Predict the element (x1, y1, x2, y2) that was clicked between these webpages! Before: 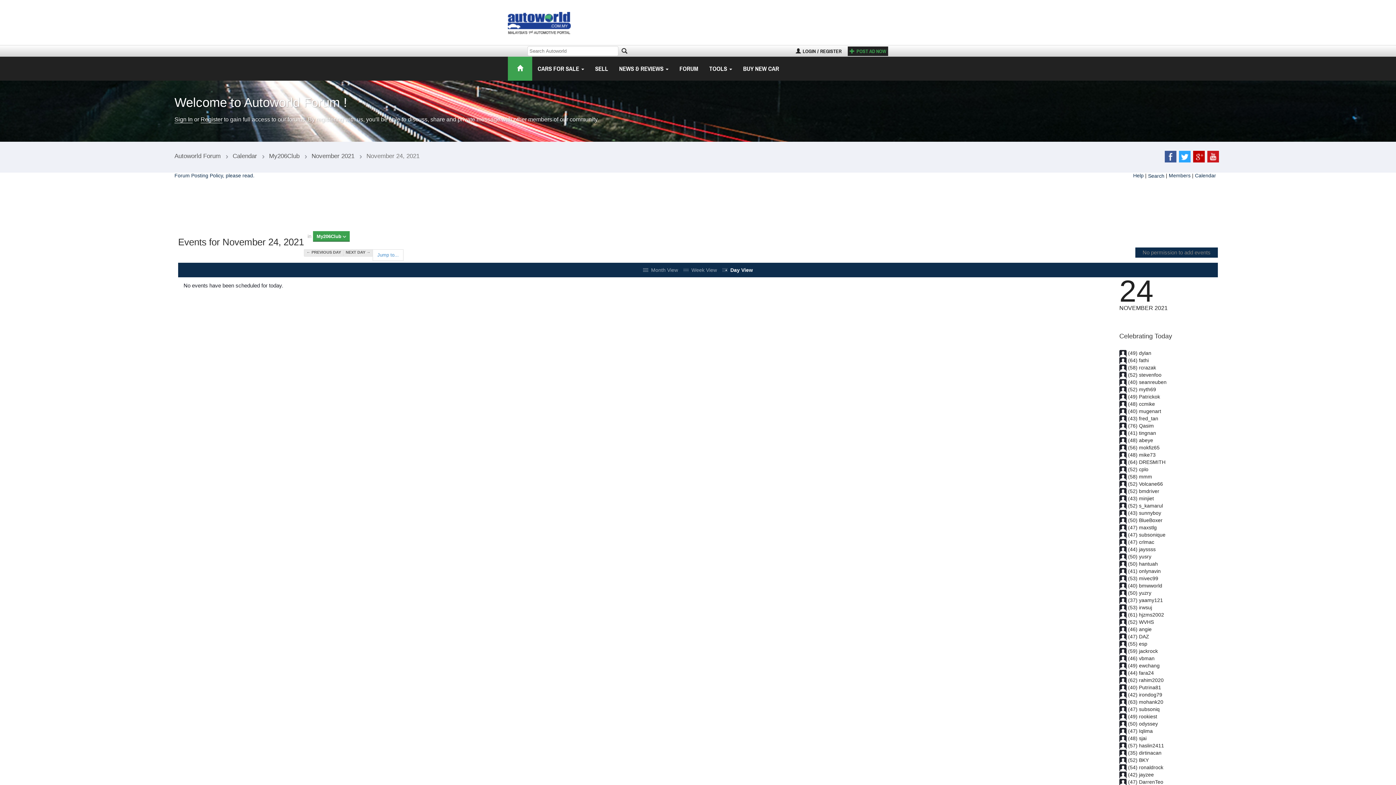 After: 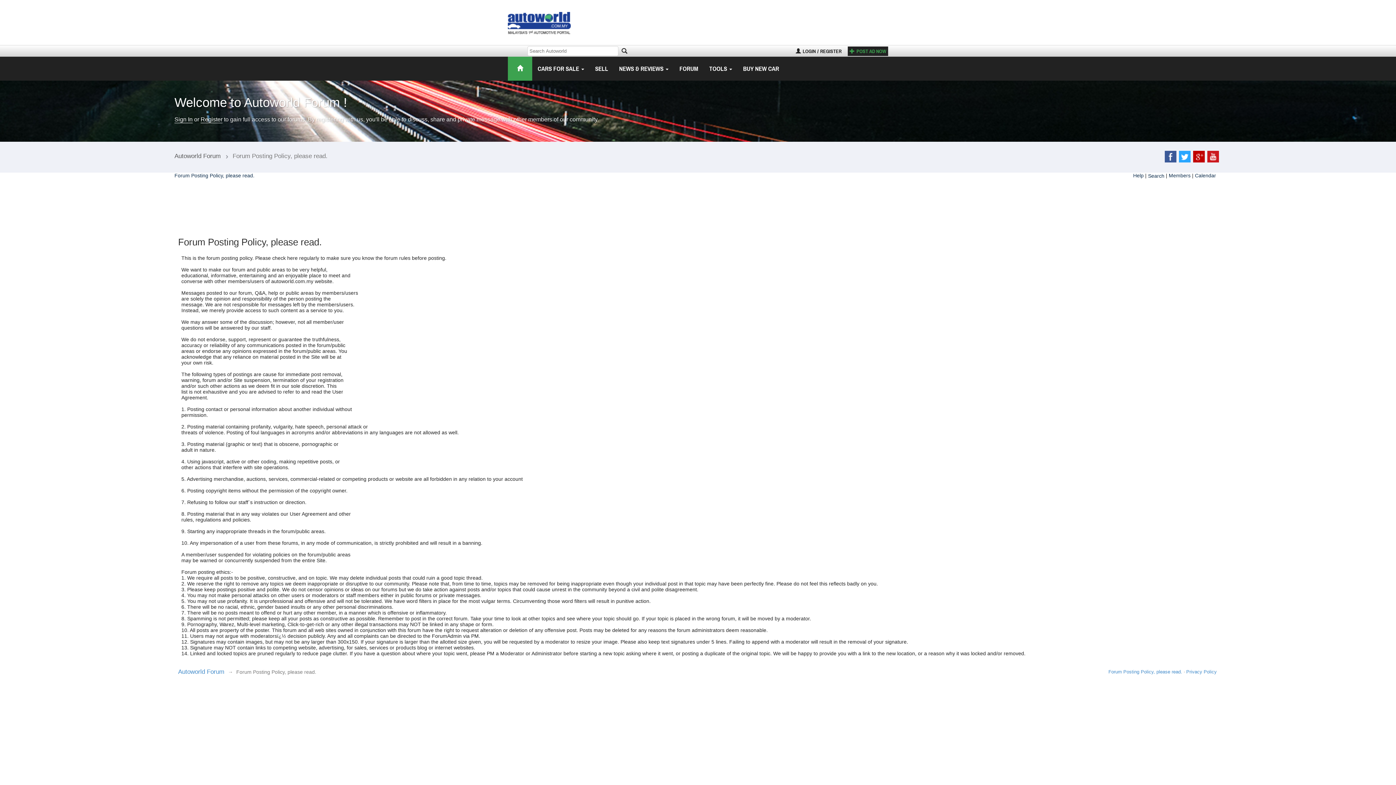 Action: bbox: (174, 172, 254, 178) label: Forum Posting Policy, please read.